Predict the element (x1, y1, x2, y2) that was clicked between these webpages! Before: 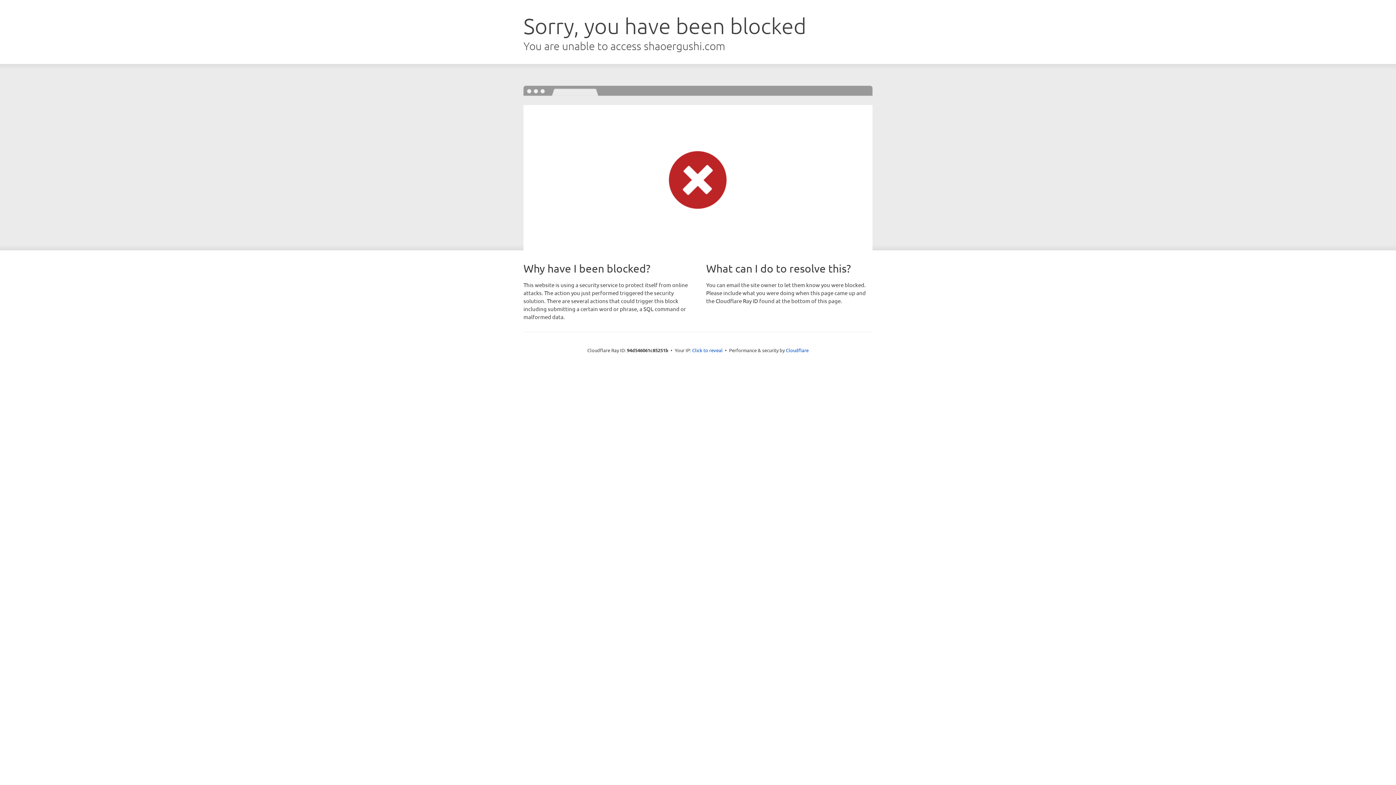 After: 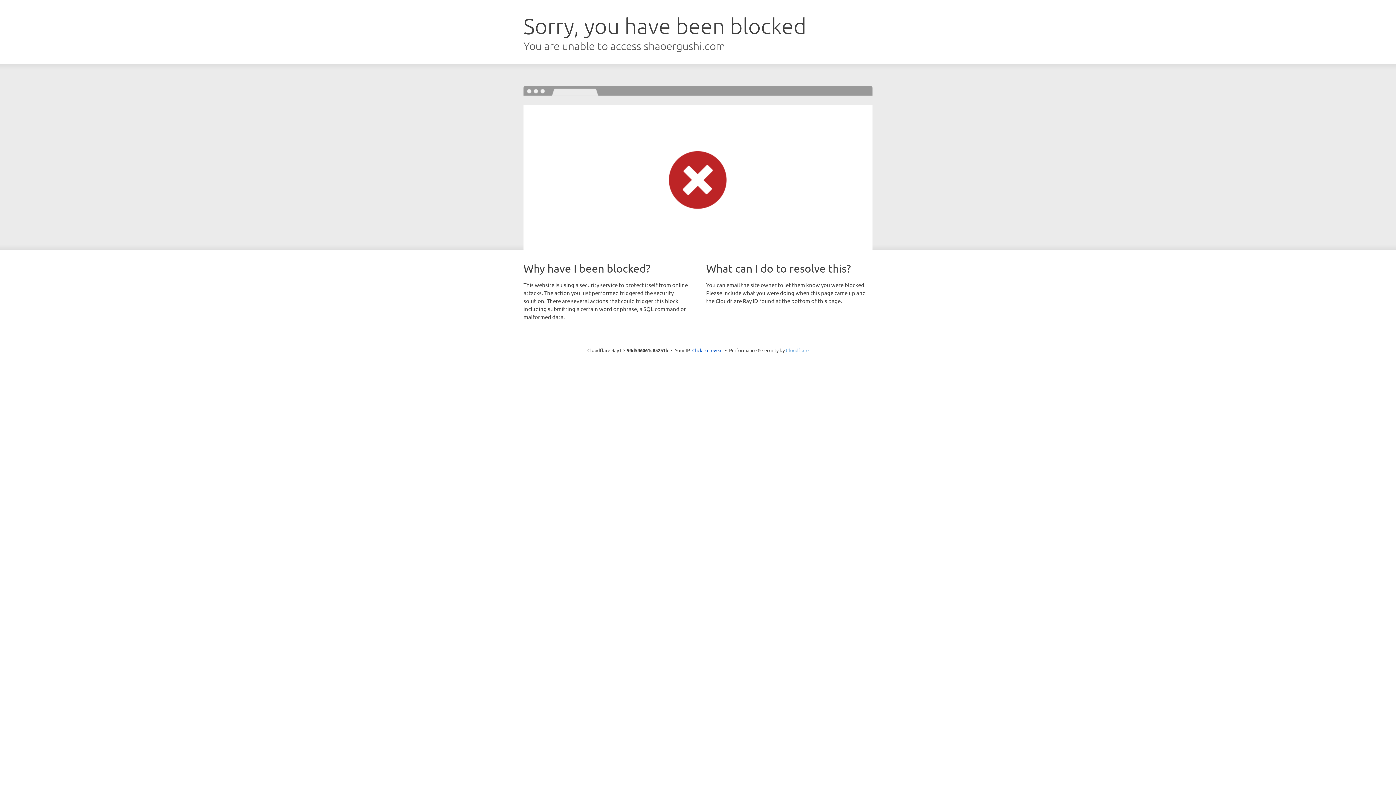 Action: label: Cloudflare bbox: (786, 347, 808, 353)